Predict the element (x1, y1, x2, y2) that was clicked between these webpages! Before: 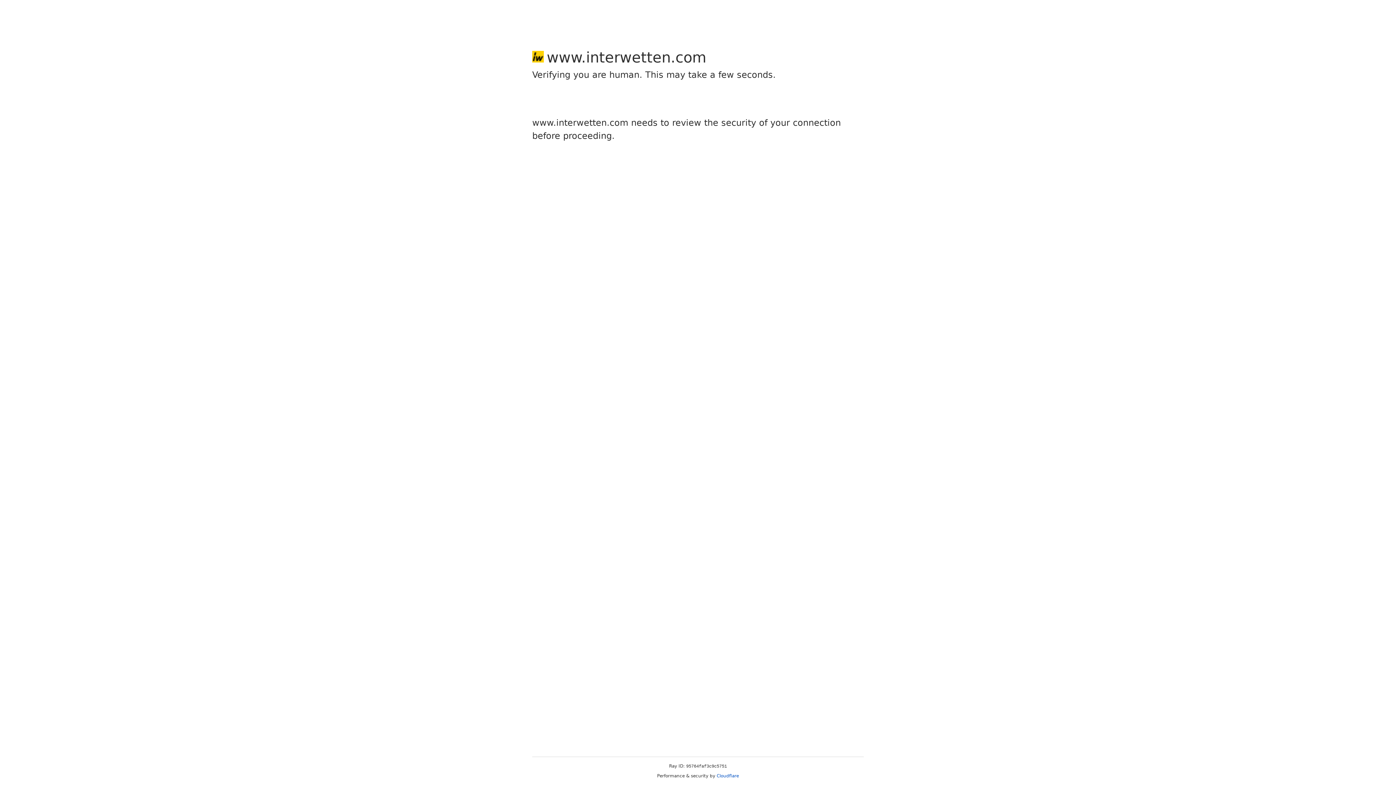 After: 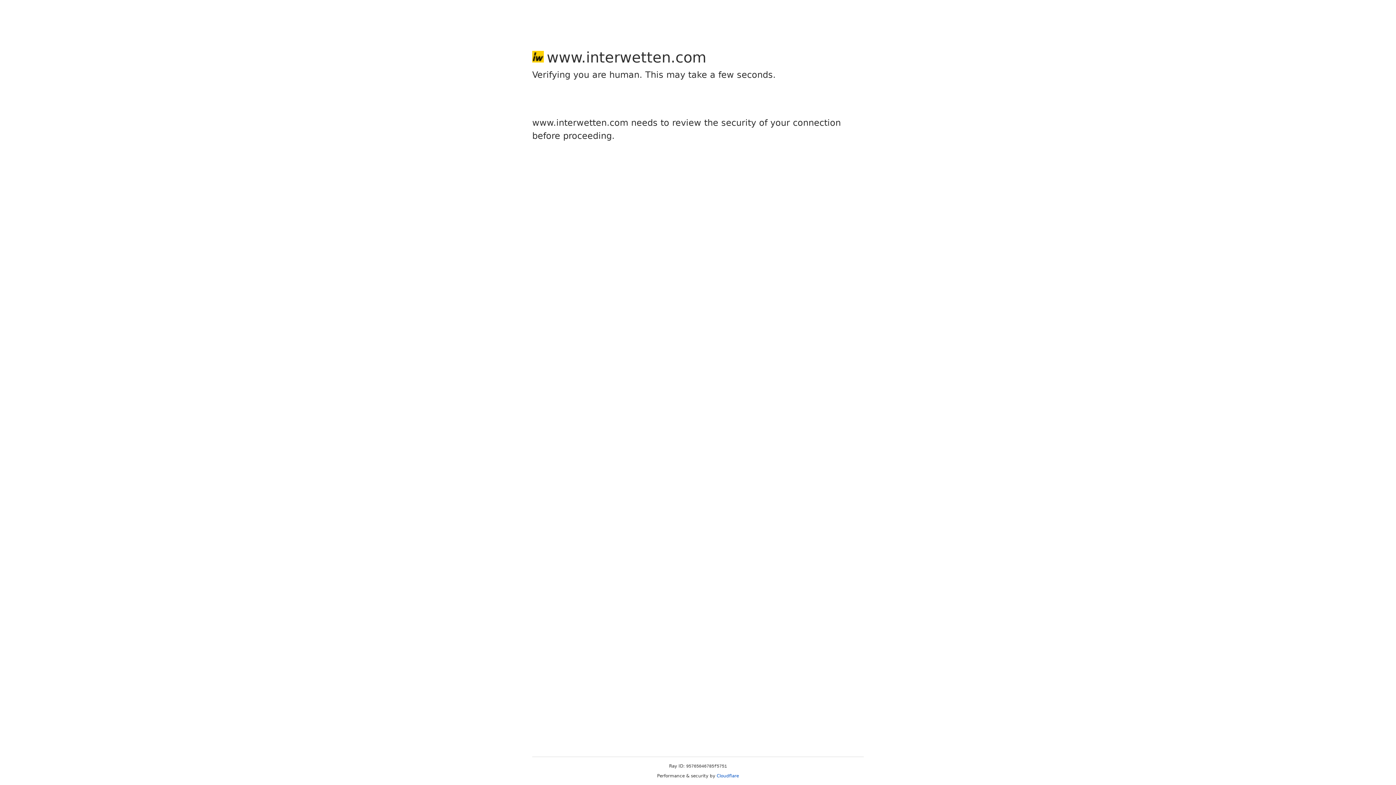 Action: label: Cloudflare bbox: (716, 773, 739, 778)